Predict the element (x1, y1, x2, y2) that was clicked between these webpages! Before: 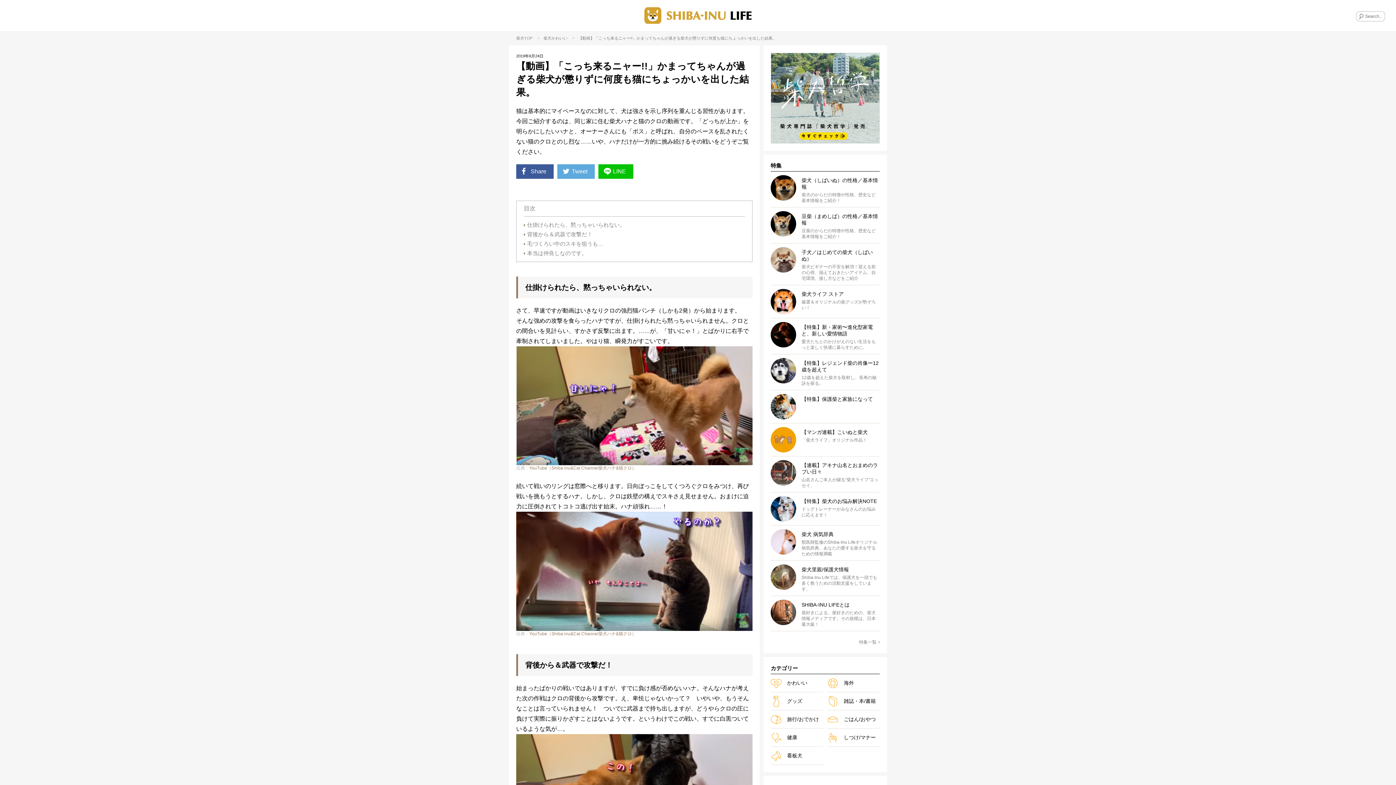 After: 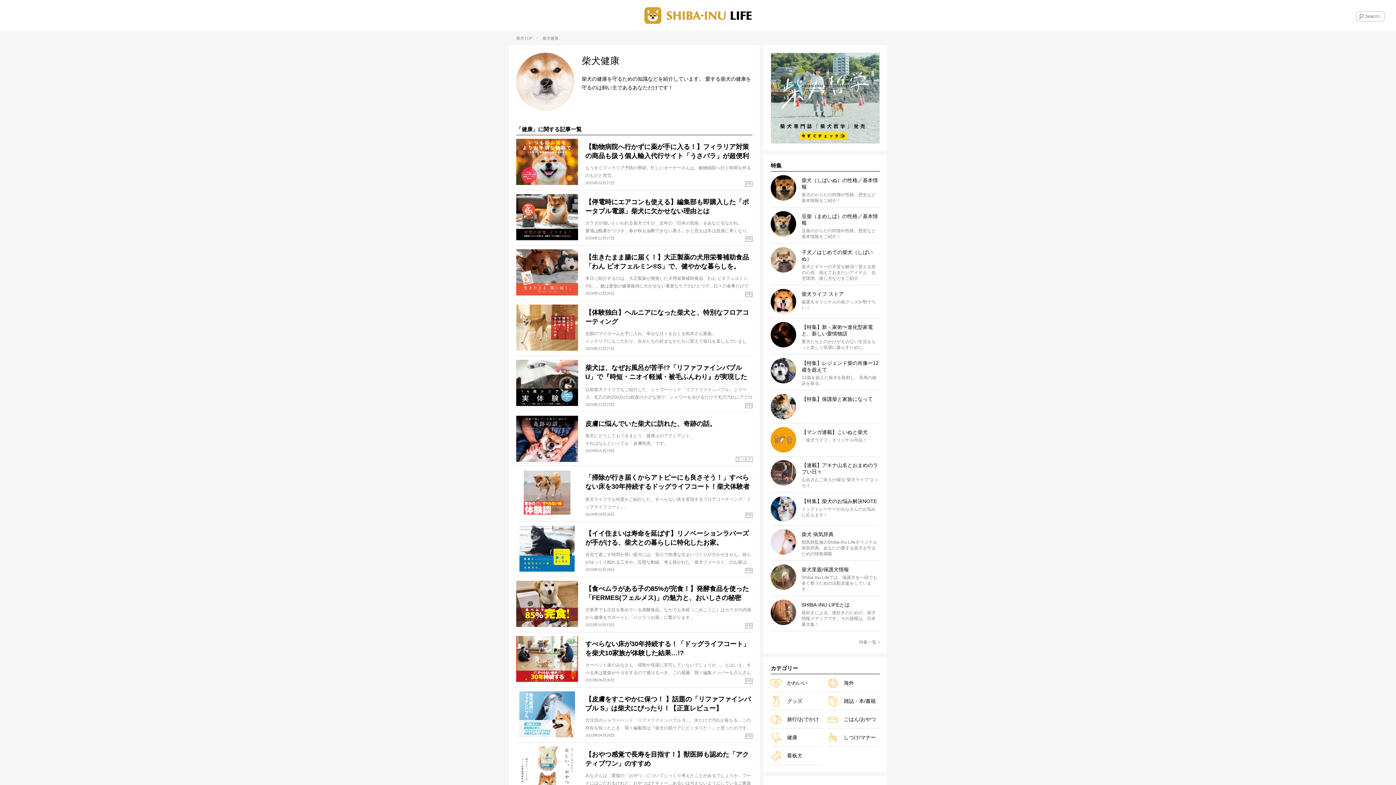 Action: label: 健康 bbox: (770, 732, 823, 743)